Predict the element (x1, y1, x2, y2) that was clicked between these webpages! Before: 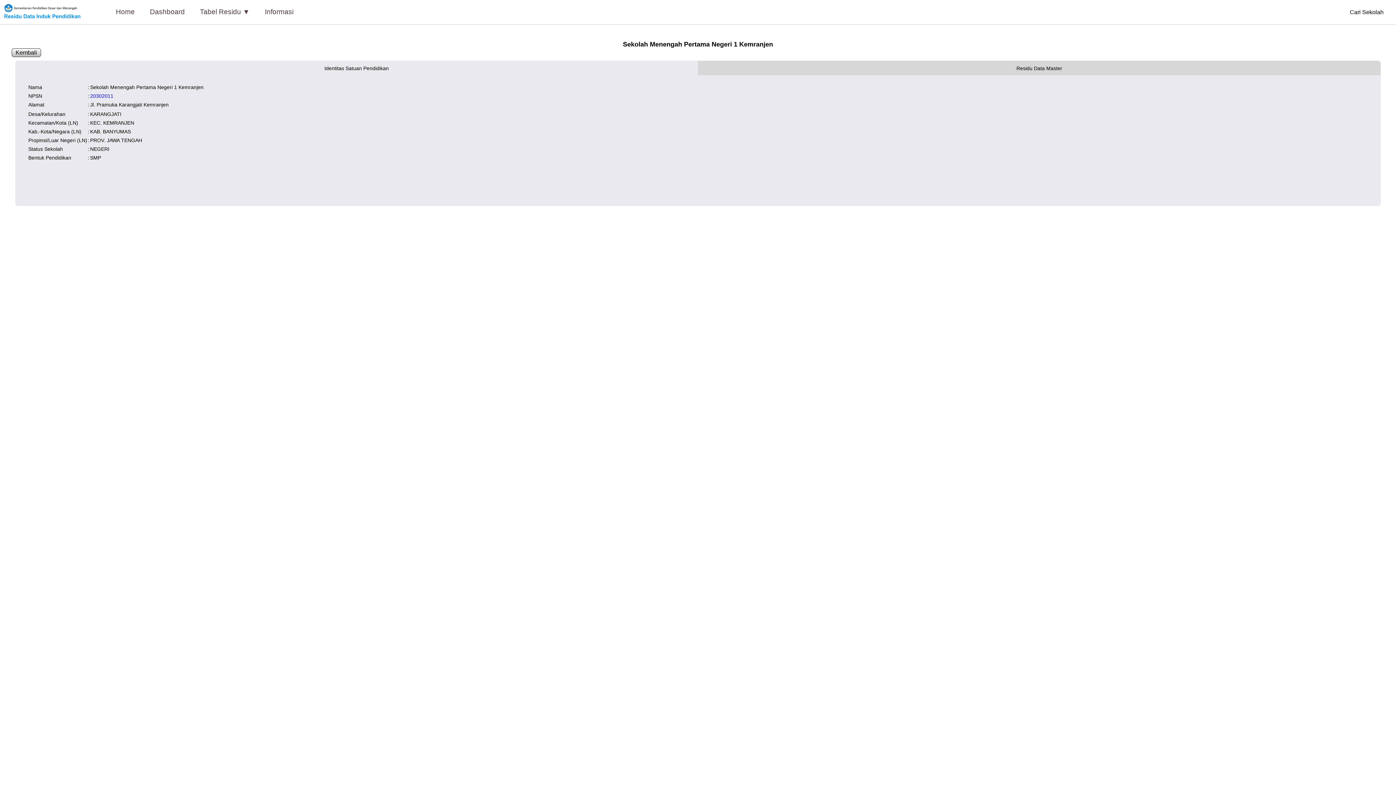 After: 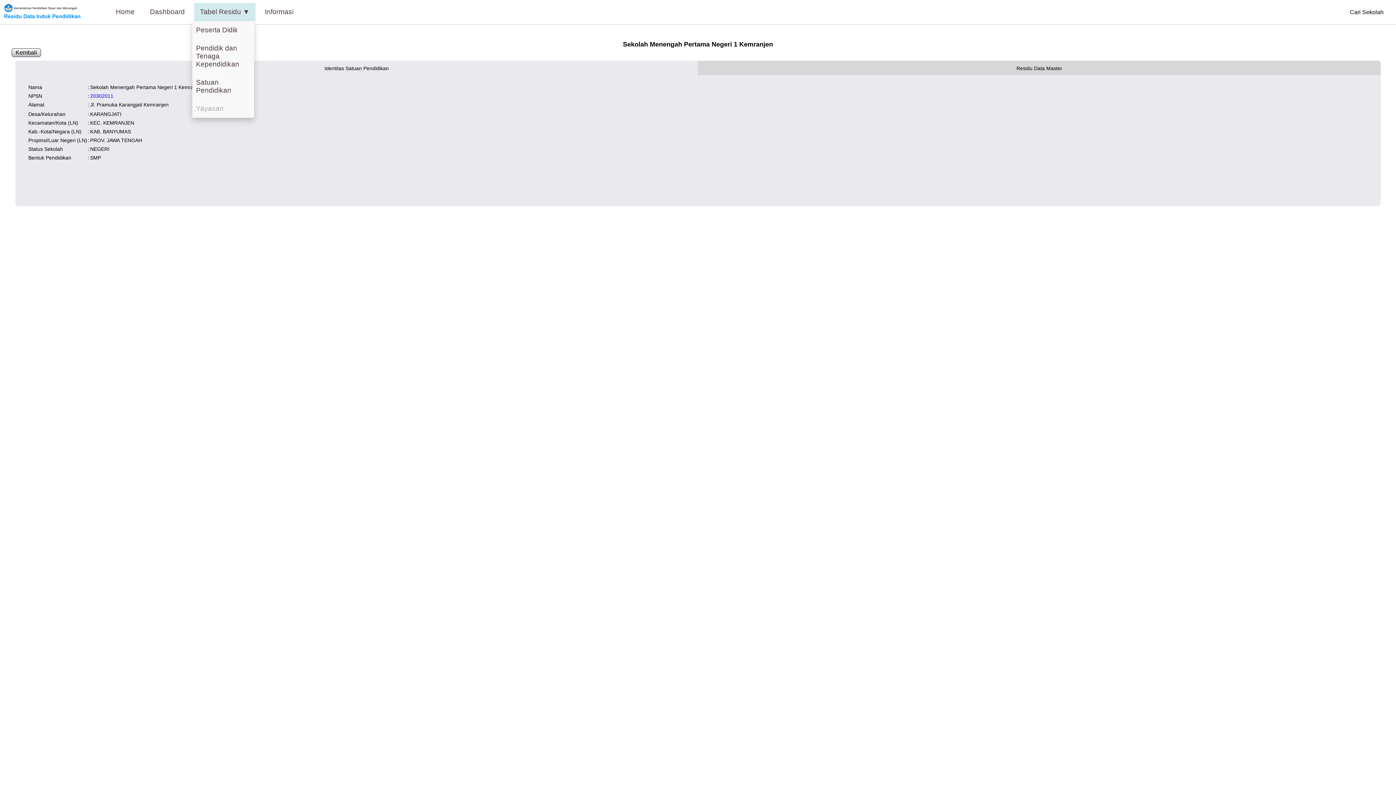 Action: label: Tabel Residu ▼ bbox: (194, 3, 255, 21)